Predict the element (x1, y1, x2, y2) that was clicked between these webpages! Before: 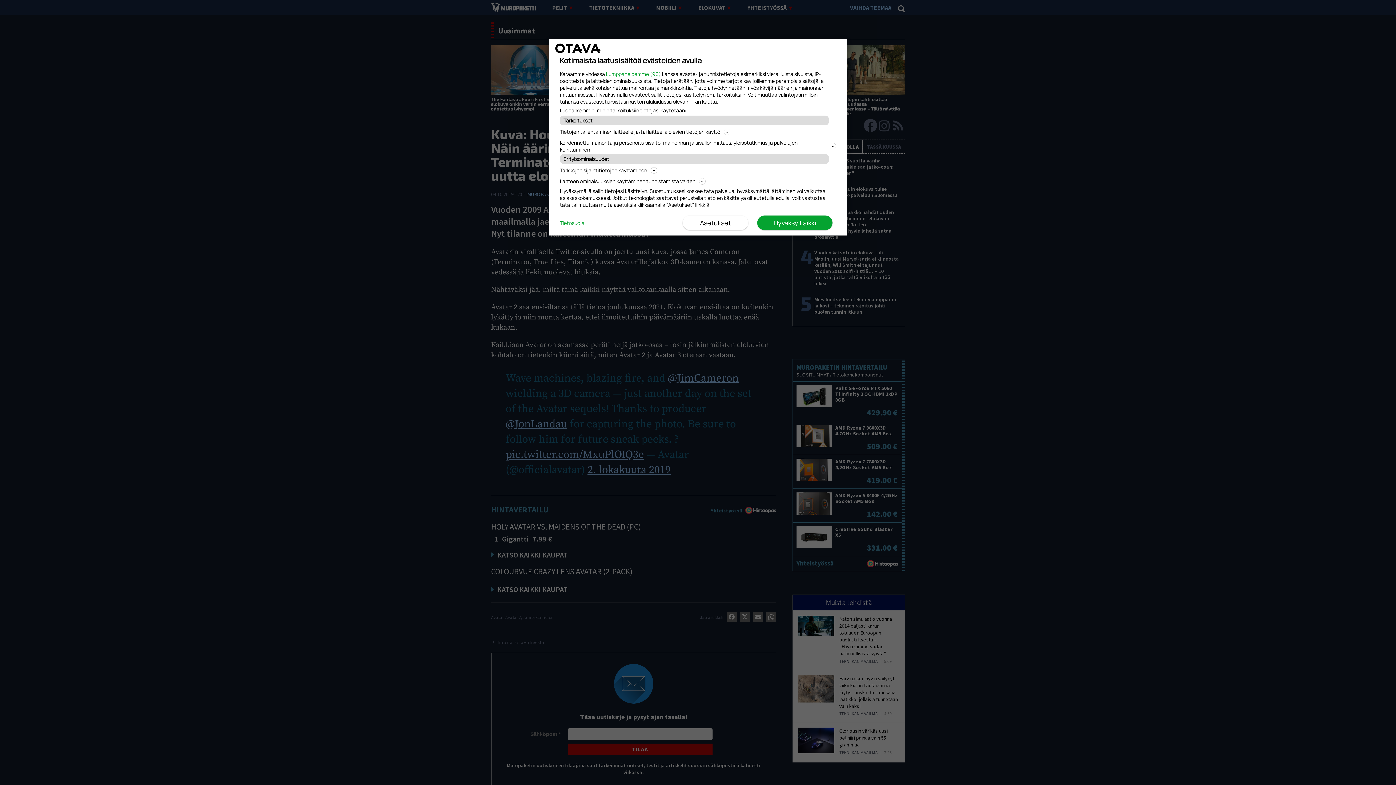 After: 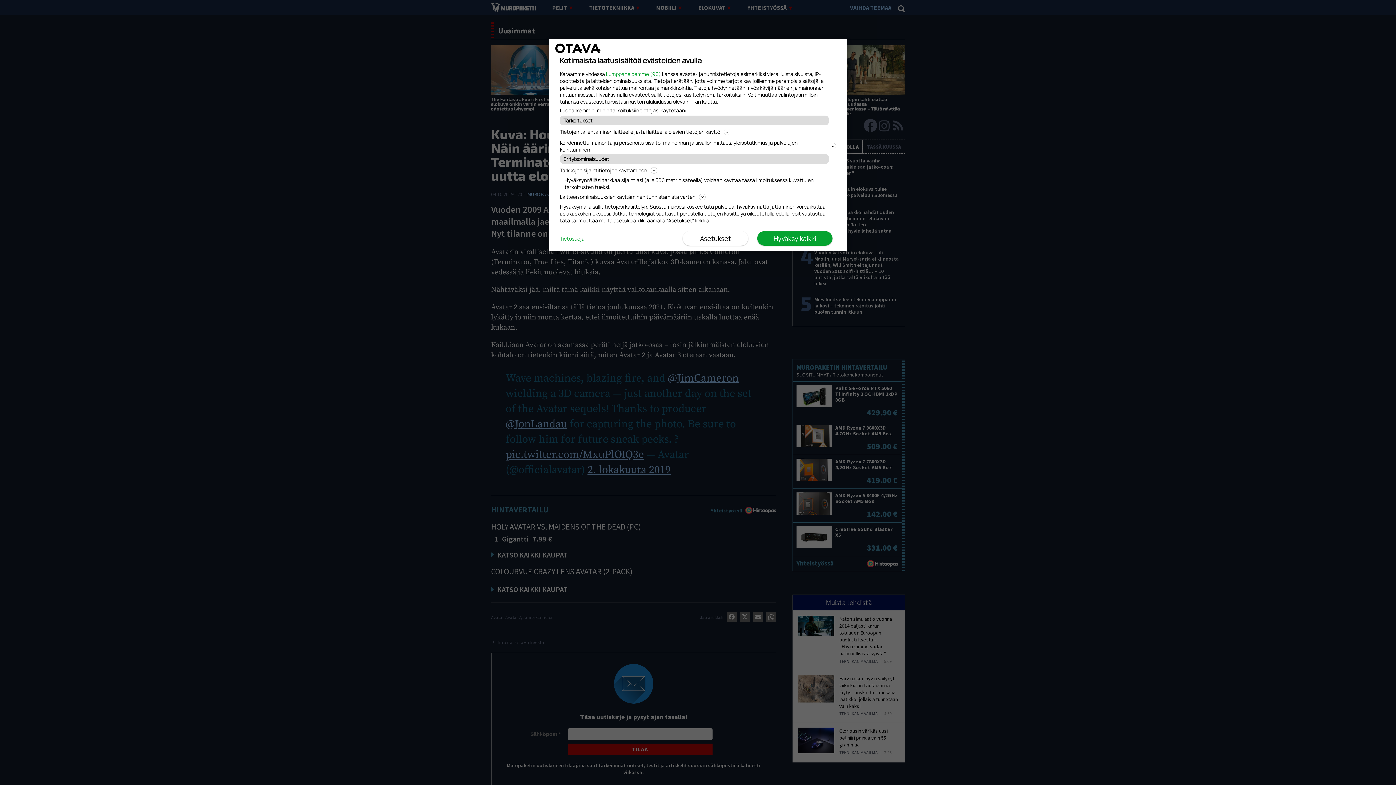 Action: label: Tarkkojen sijaintitietojen käyttäminen bbox: (560, 165, 836, 174)